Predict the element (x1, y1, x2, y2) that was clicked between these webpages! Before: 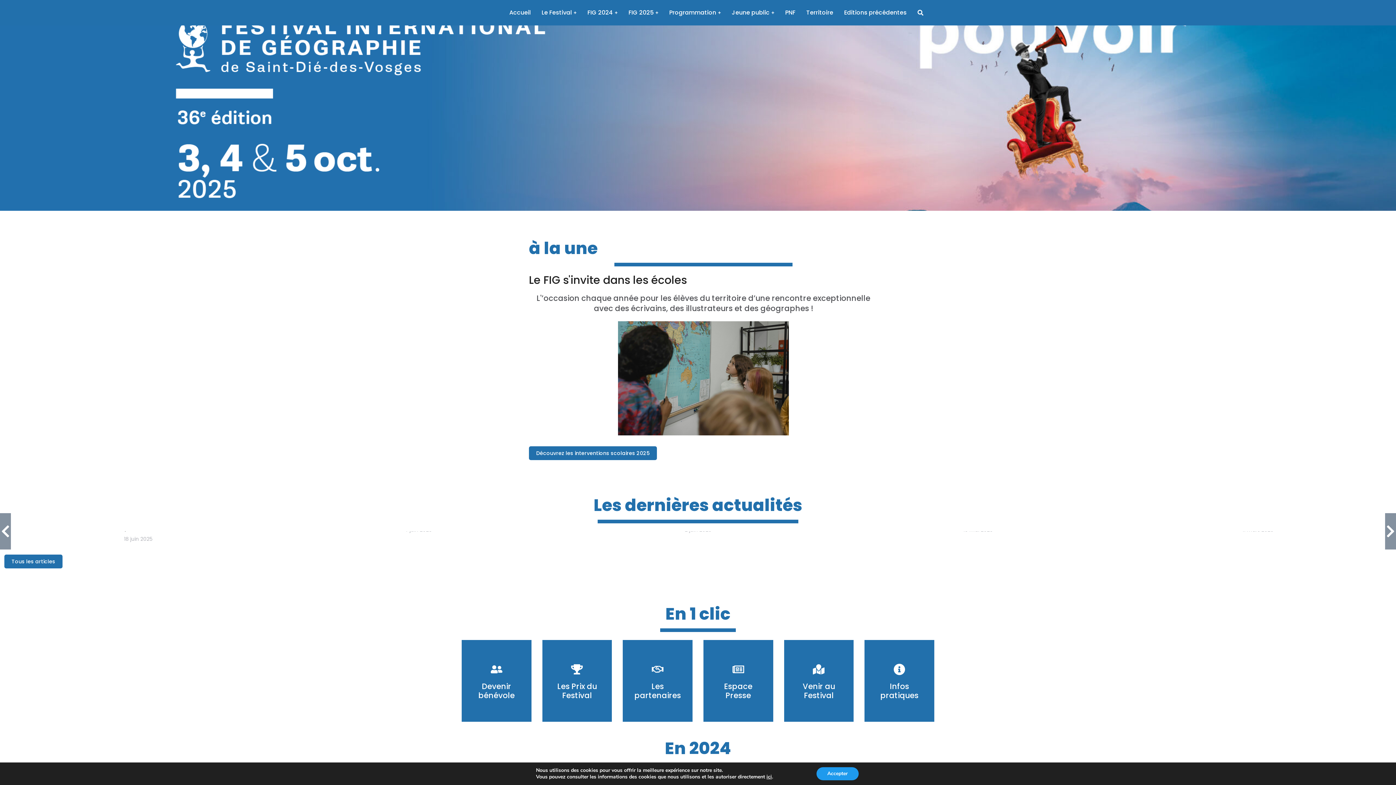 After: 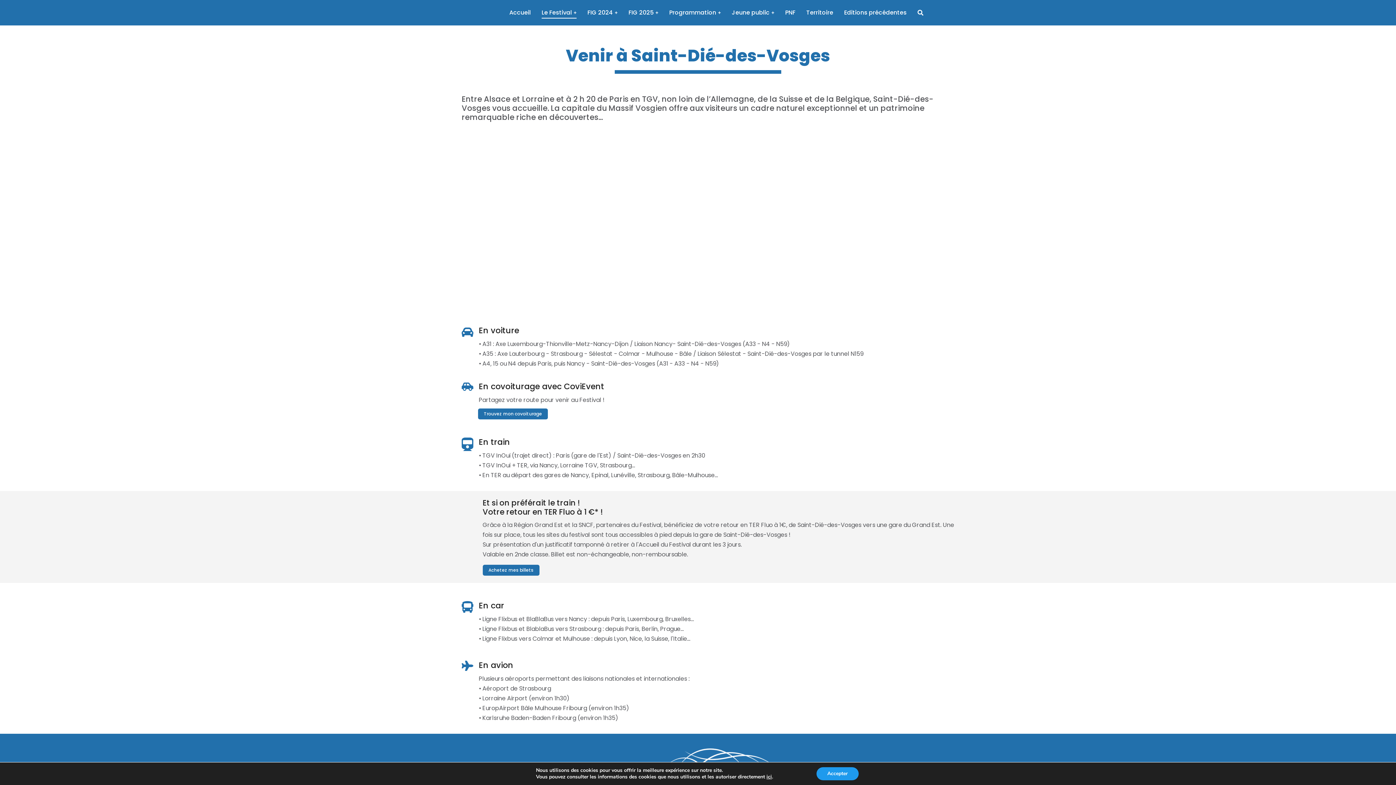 Action: bbox: (802, 681, 835, 700) label: Venir au Festival